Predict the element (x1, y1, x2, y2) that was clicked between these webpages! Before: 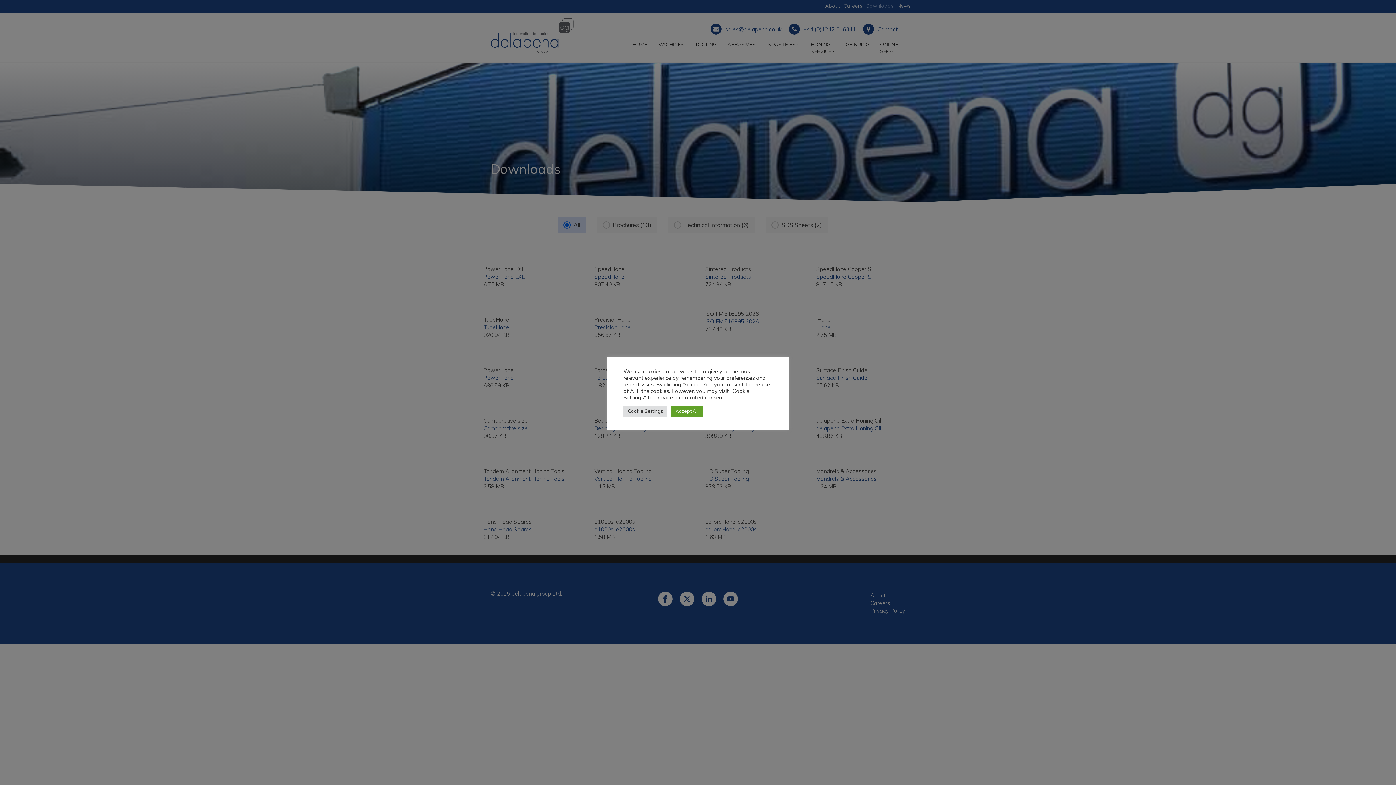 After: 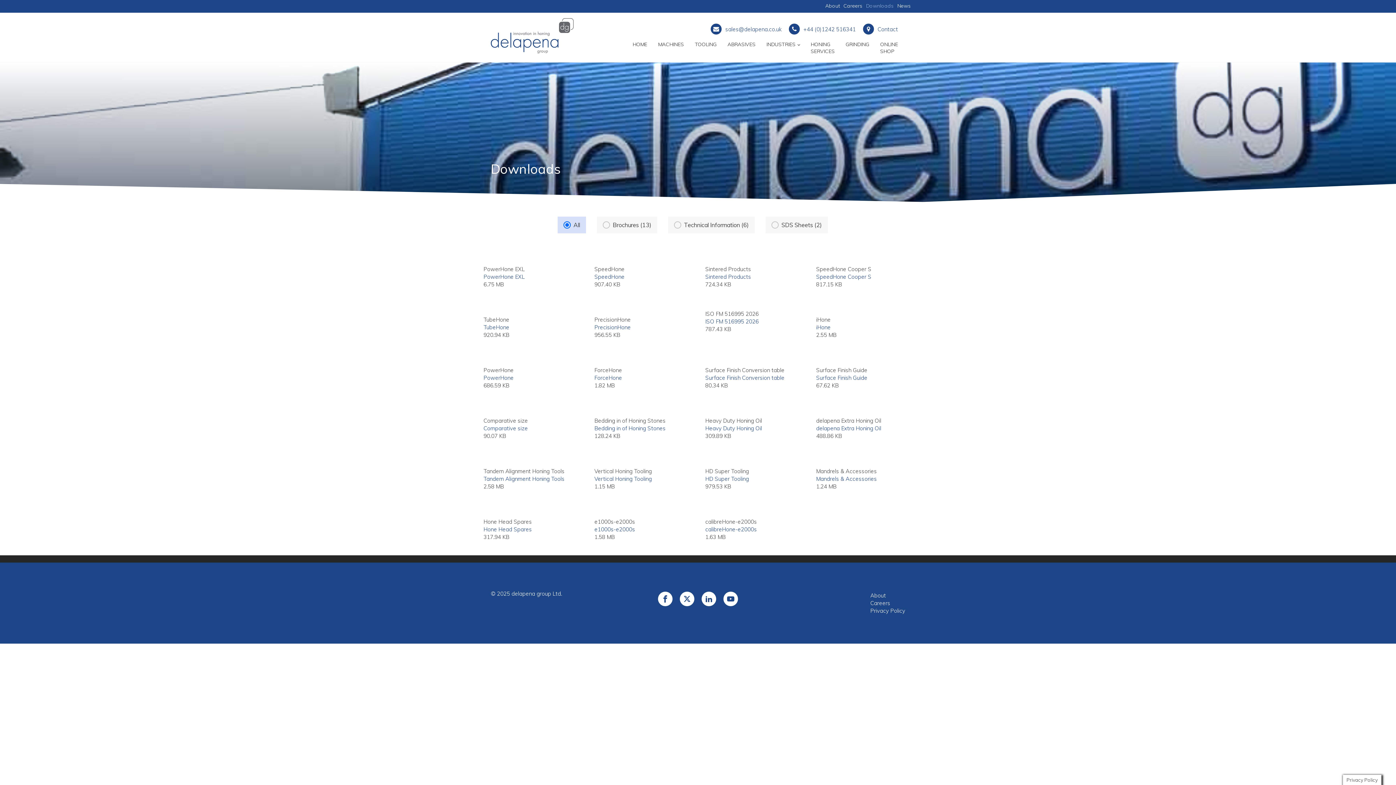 Action: bbox: (671, 405, 702, 416) label: Accept All